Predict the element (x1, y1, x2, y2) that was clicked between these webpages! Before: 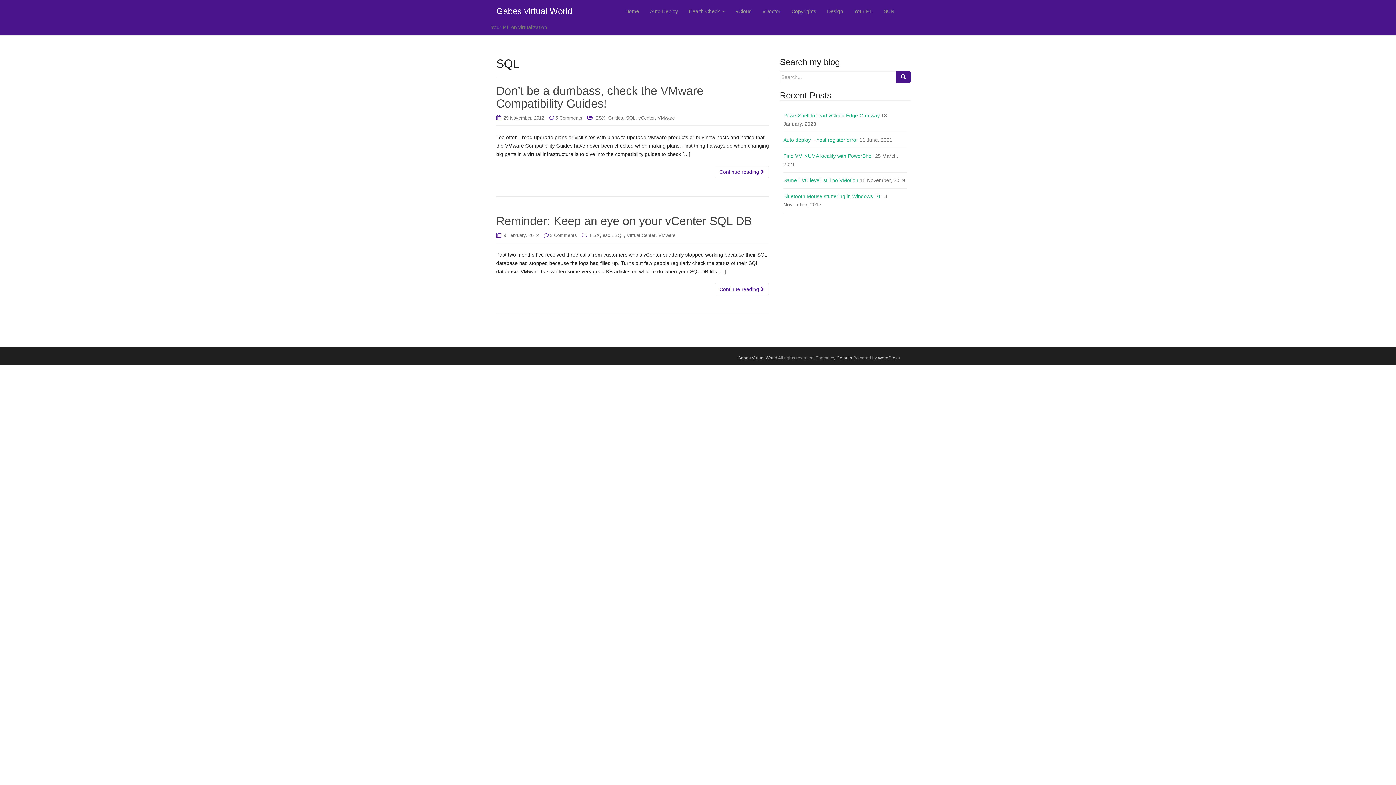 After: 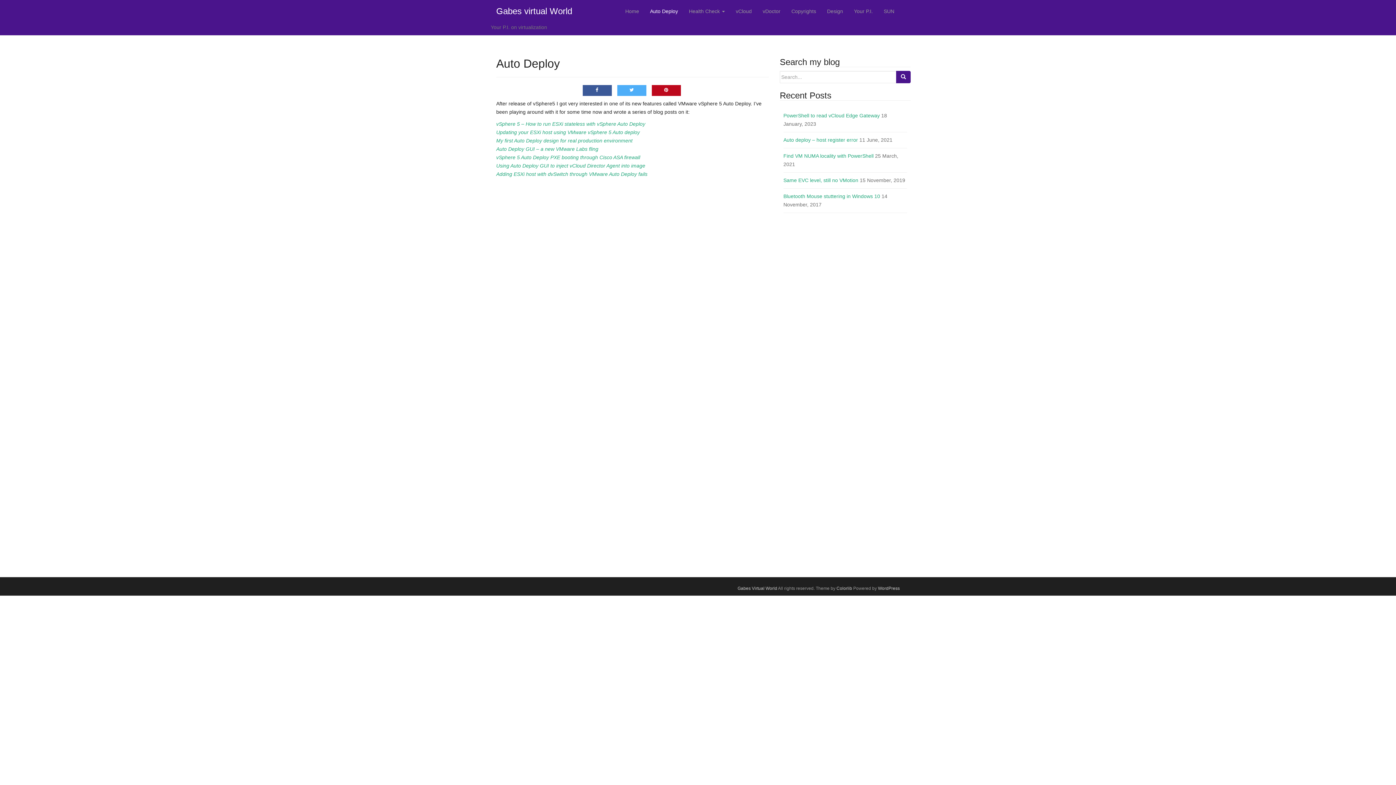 Action: bbox: (644, 0, 683, 23) label: Auto Deploy